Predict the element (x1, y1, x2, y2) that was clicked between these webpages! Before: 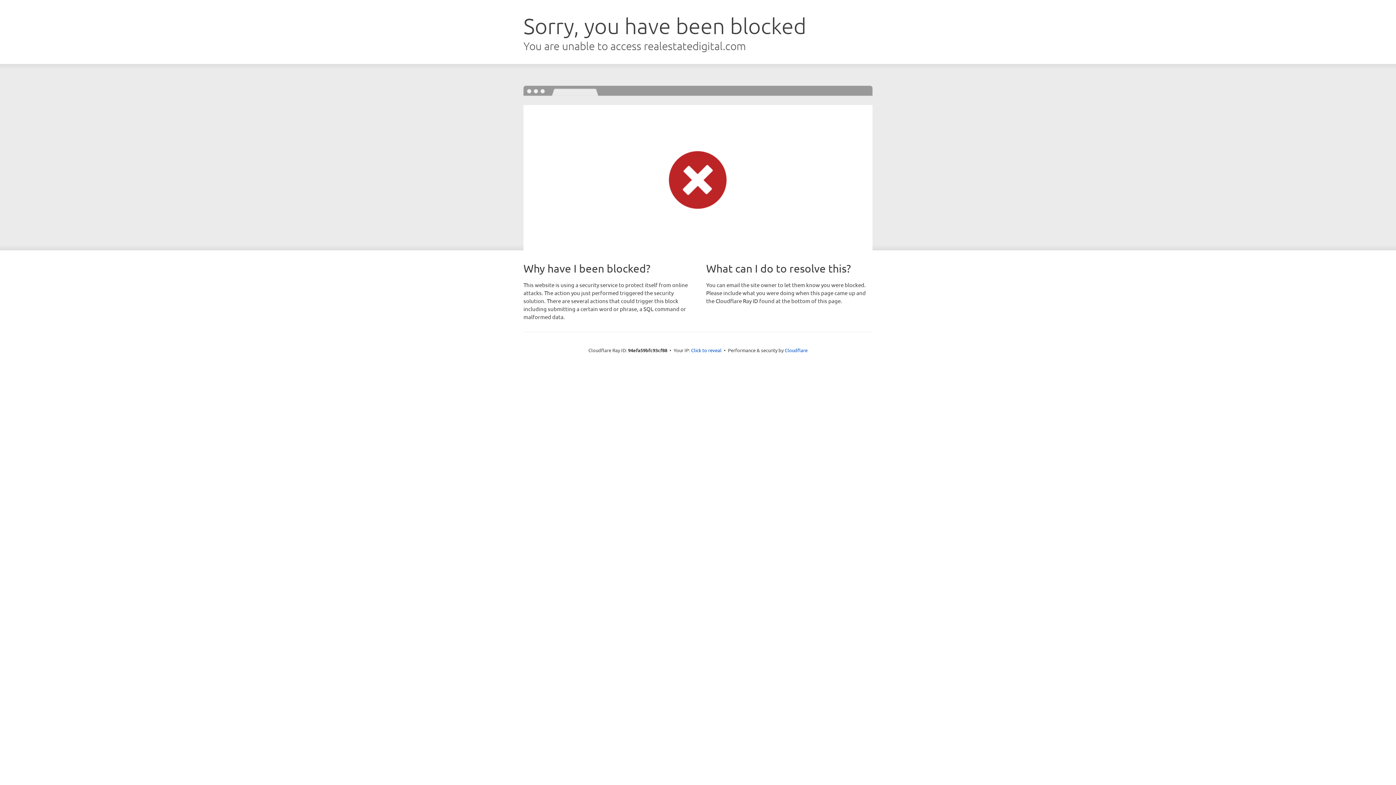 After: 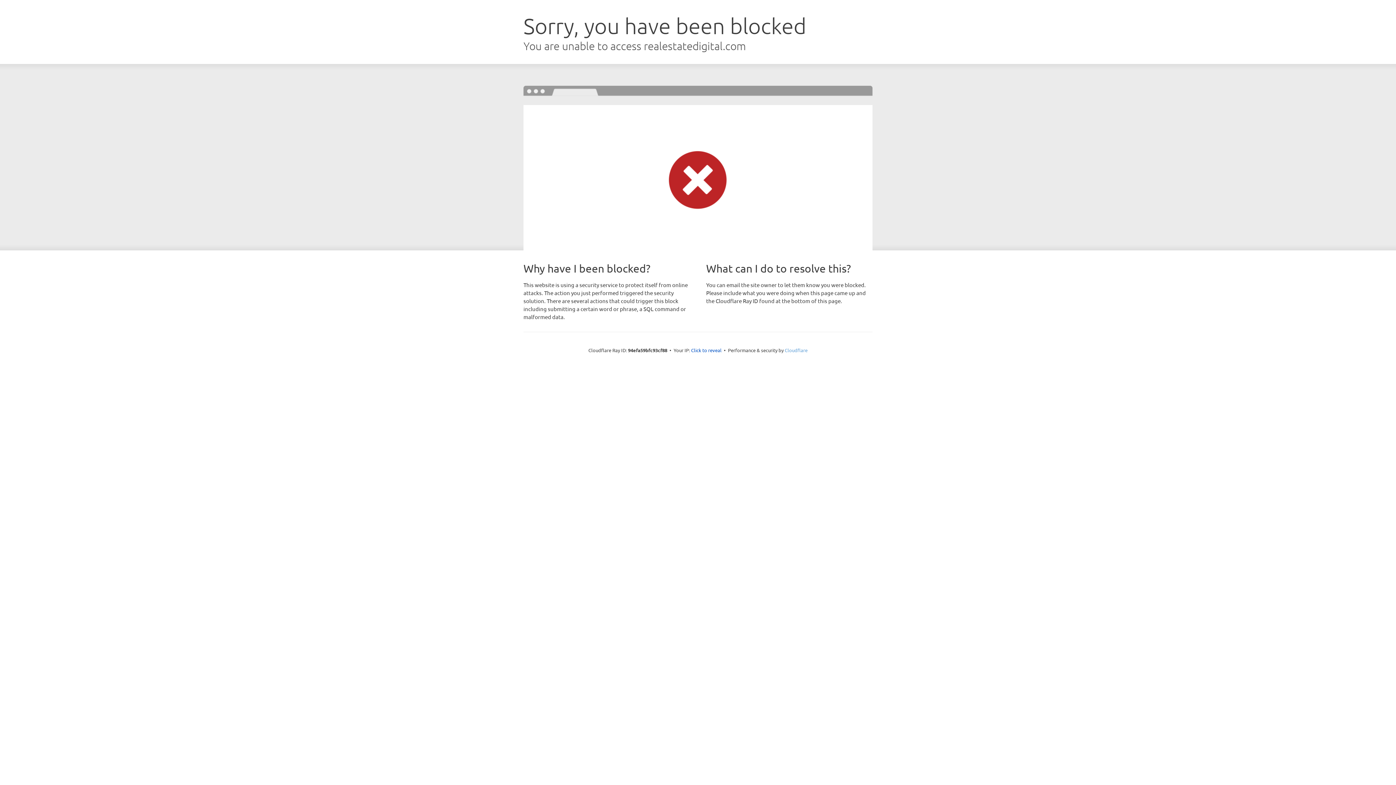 Action: bbox: (784, 347, 807, 353) label: Cloudflare